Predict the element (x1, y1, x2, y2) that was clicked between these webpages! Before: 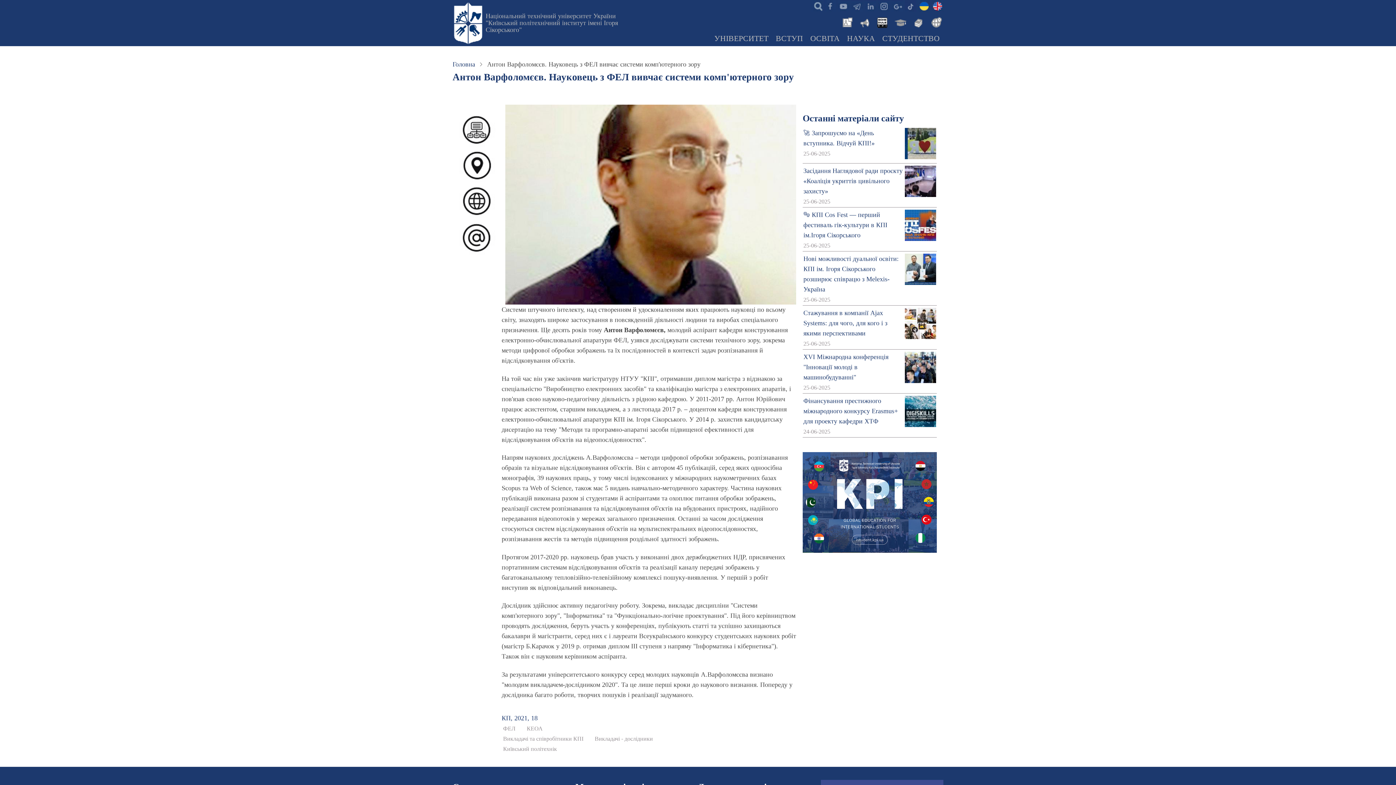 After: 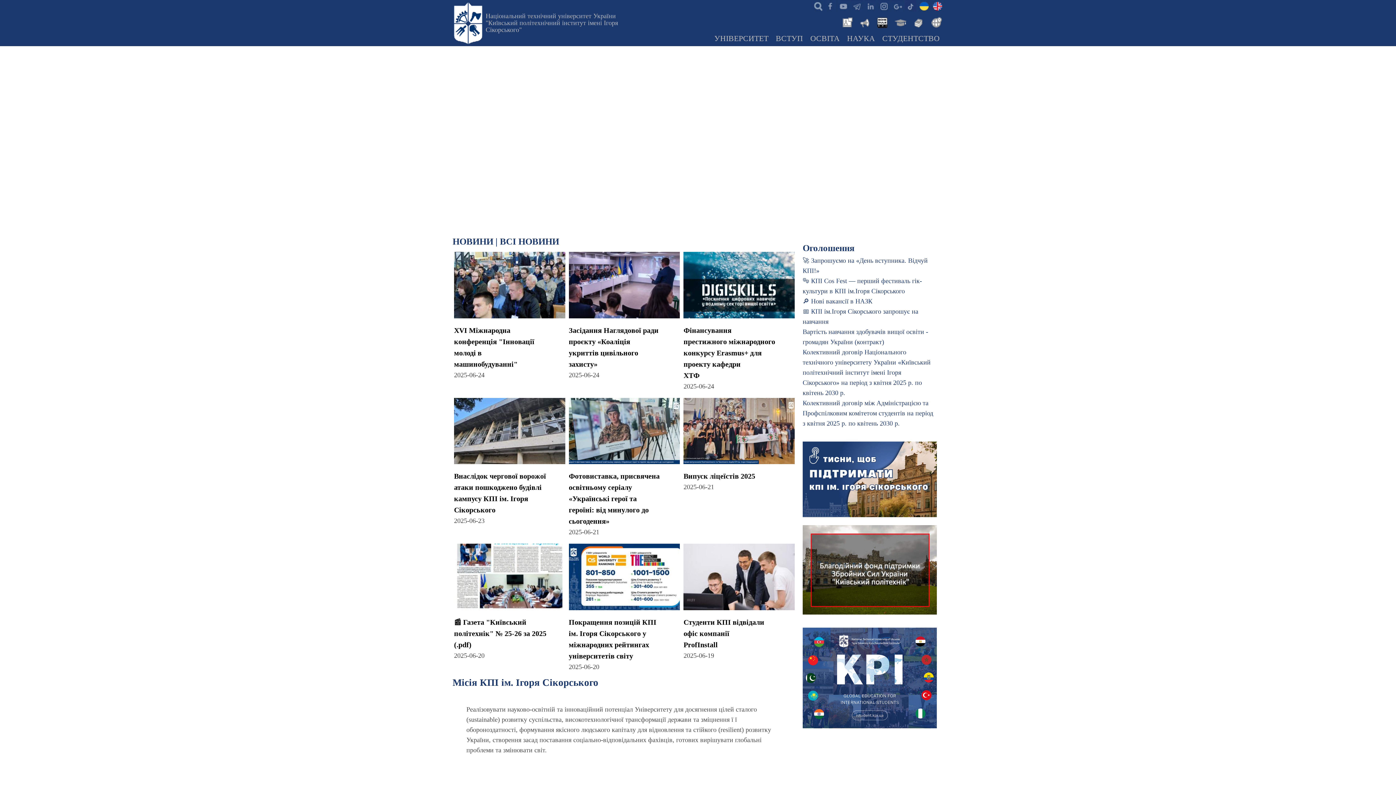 Action: label: Головна bbox: (452, 60, 475, 68)